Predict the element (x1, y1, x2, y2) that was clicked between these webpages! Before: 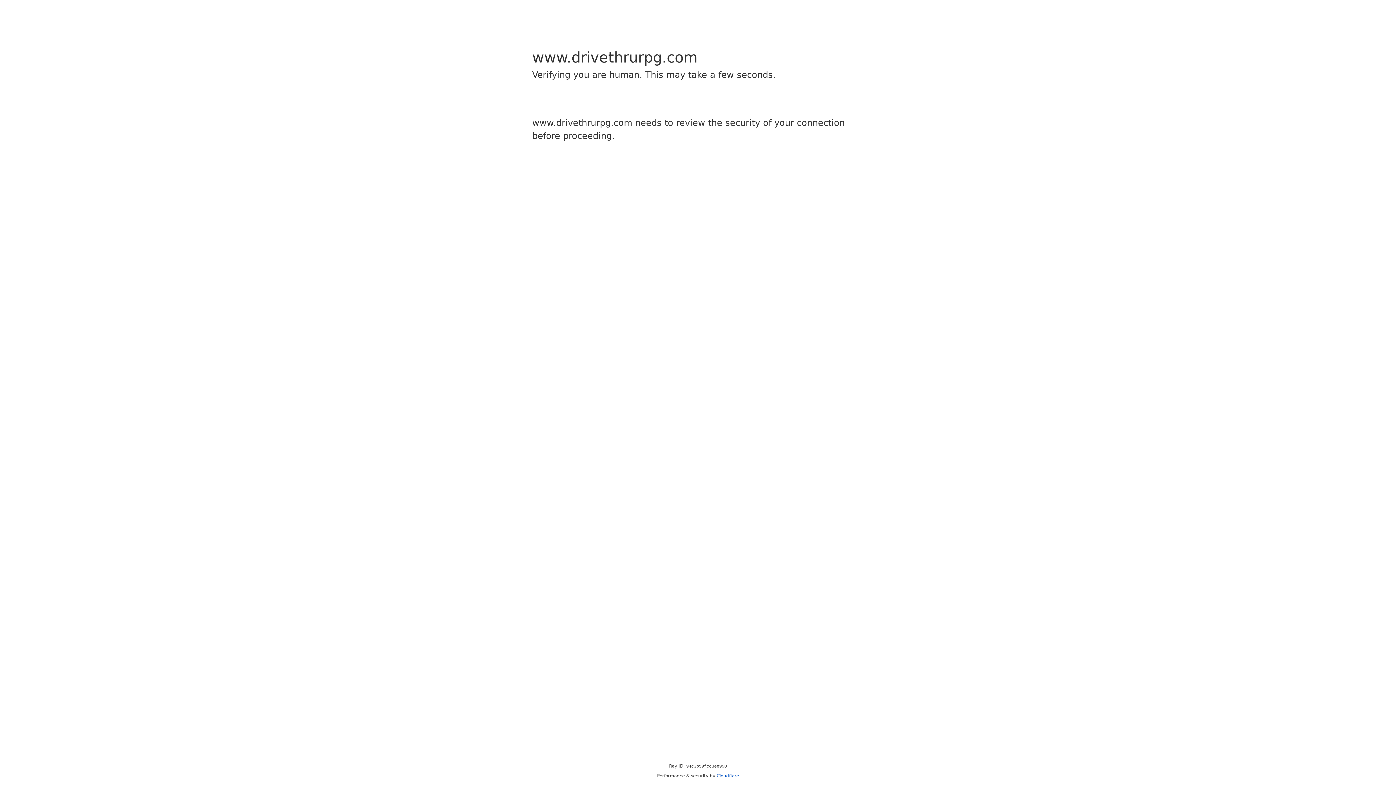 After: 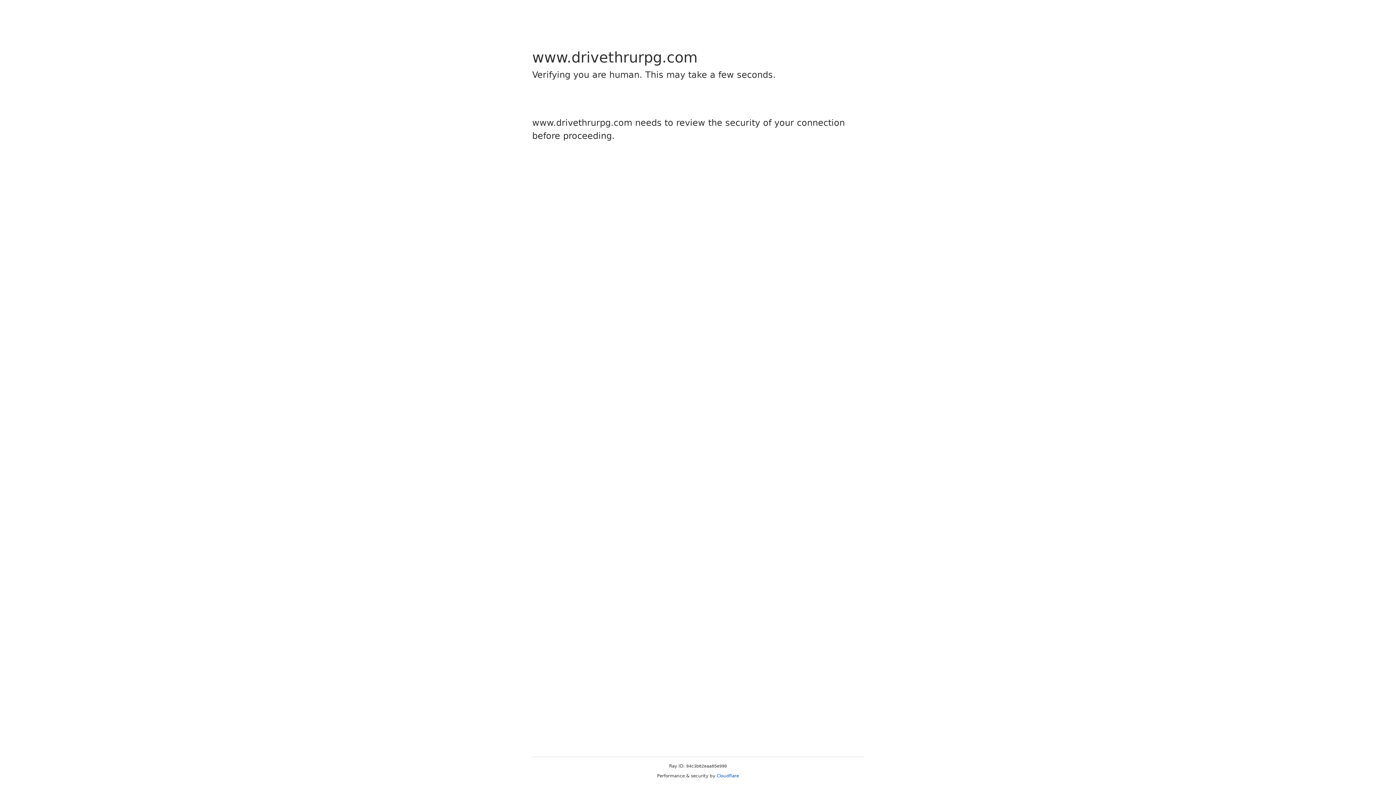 Action: bbox: (716, 773, 739, 778) label: Cloudflare